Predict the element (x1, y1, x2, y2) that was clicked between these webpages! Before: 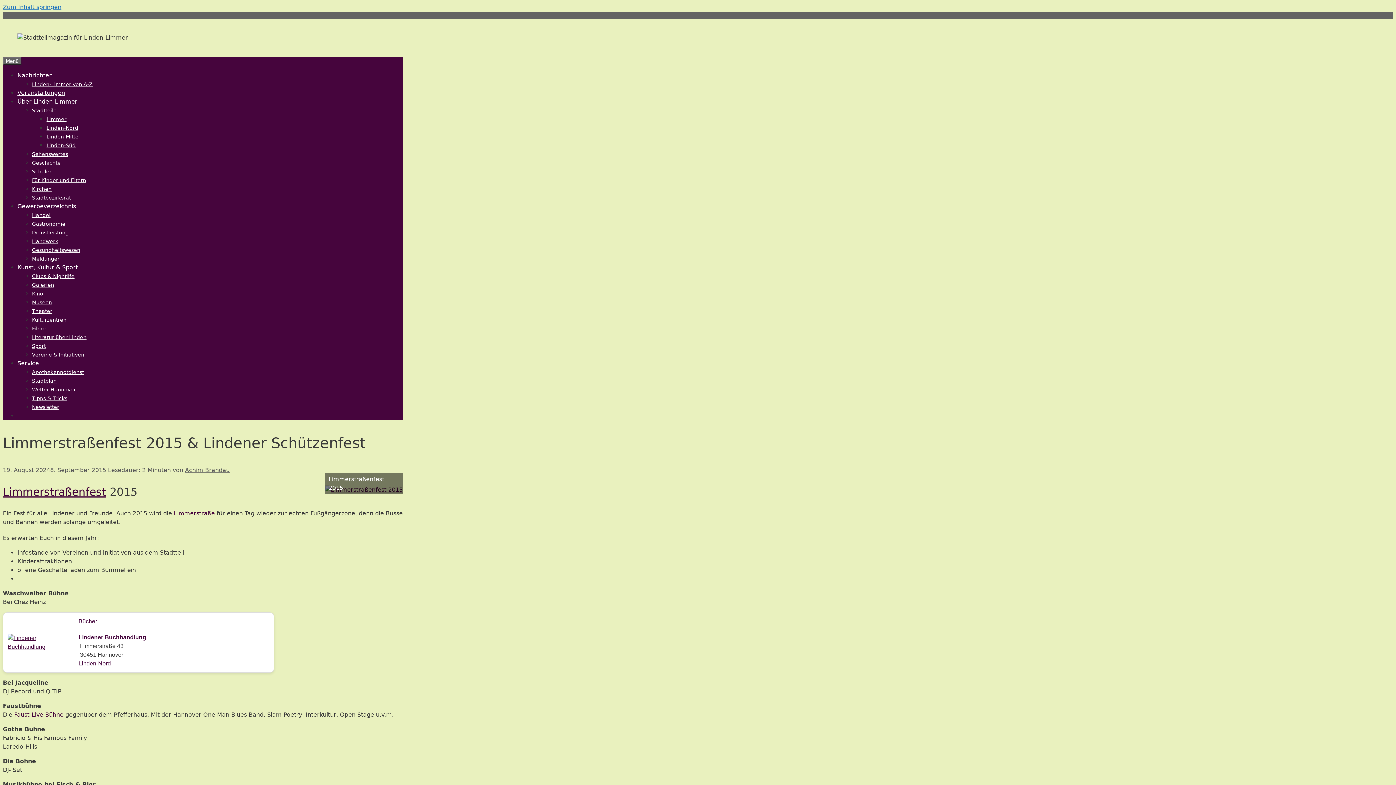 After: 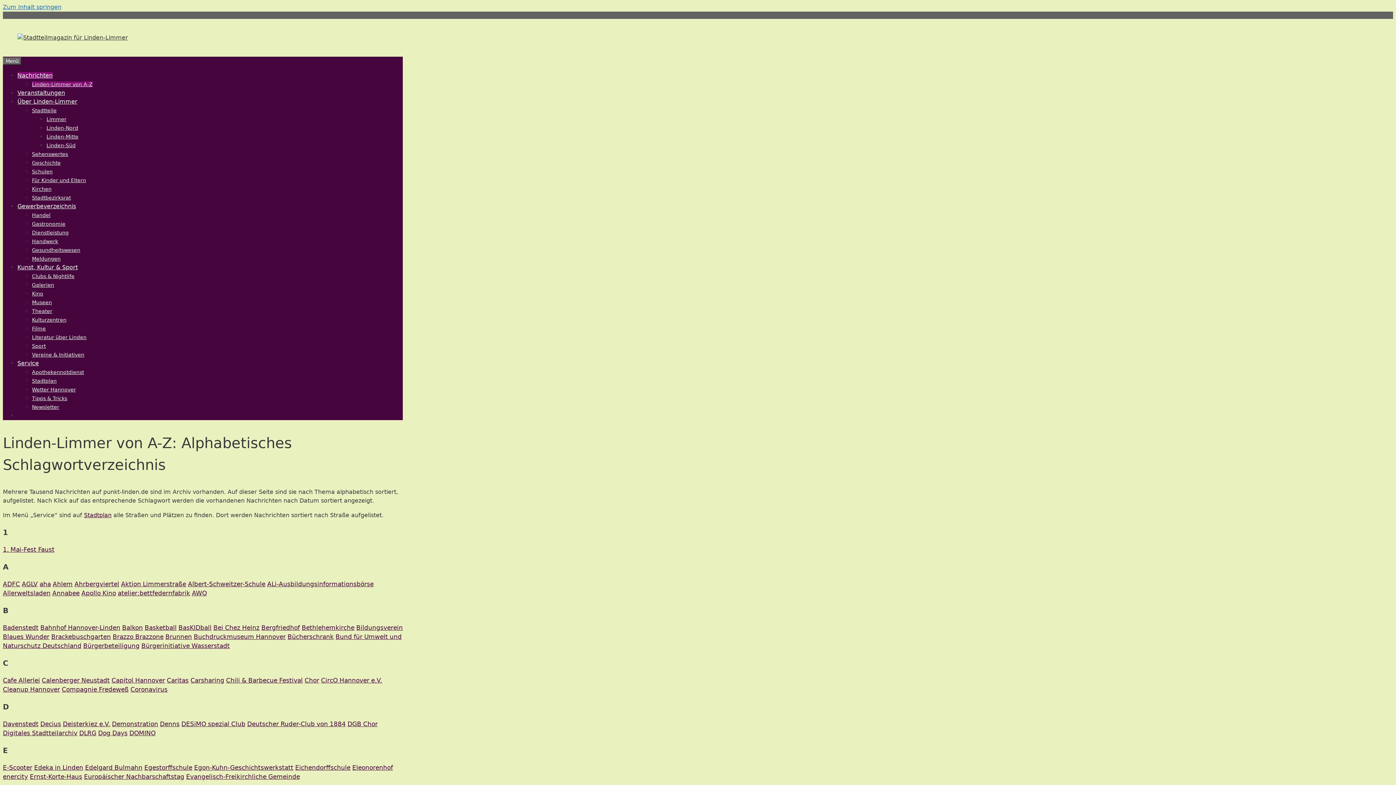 Action: label: Linden-Limmer von A-Z bbox: (32, 81, 92, 87)